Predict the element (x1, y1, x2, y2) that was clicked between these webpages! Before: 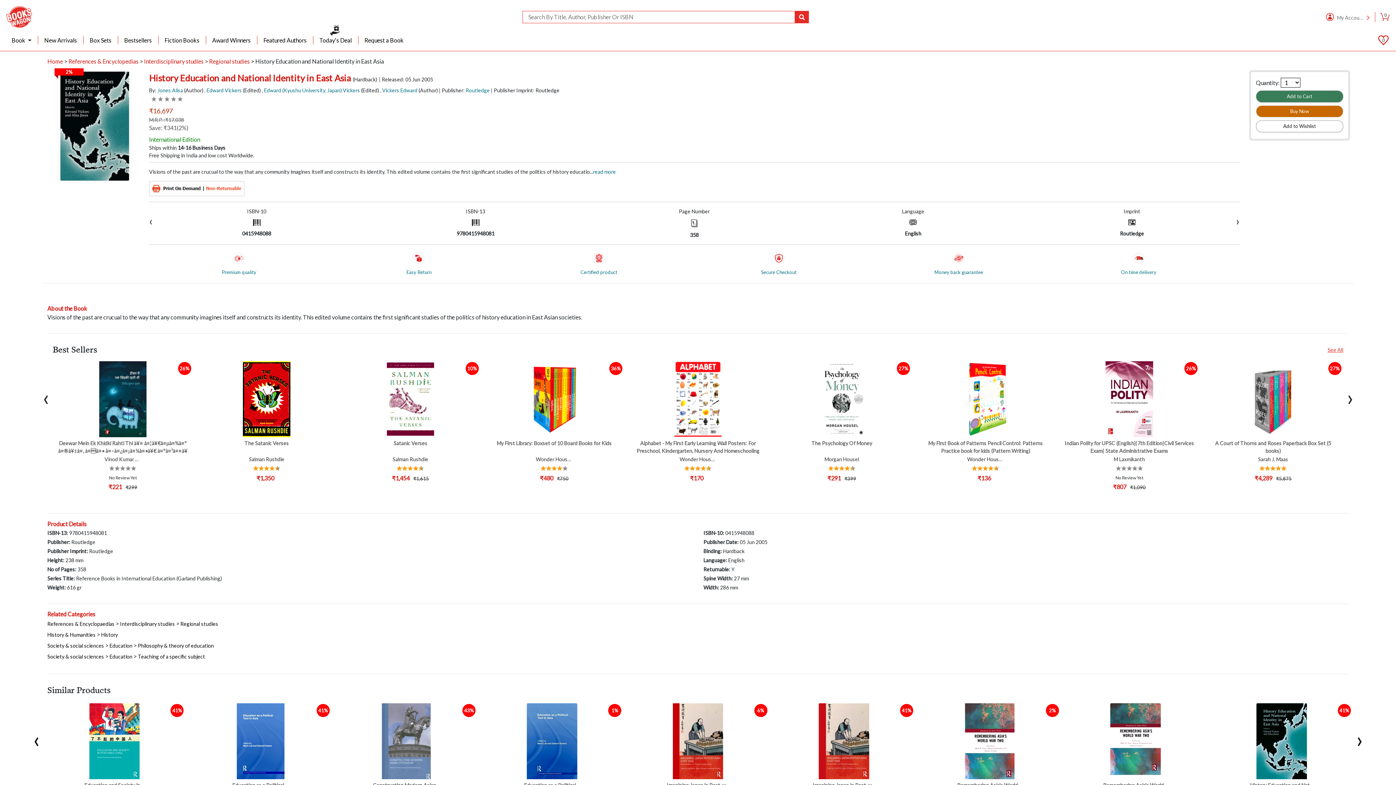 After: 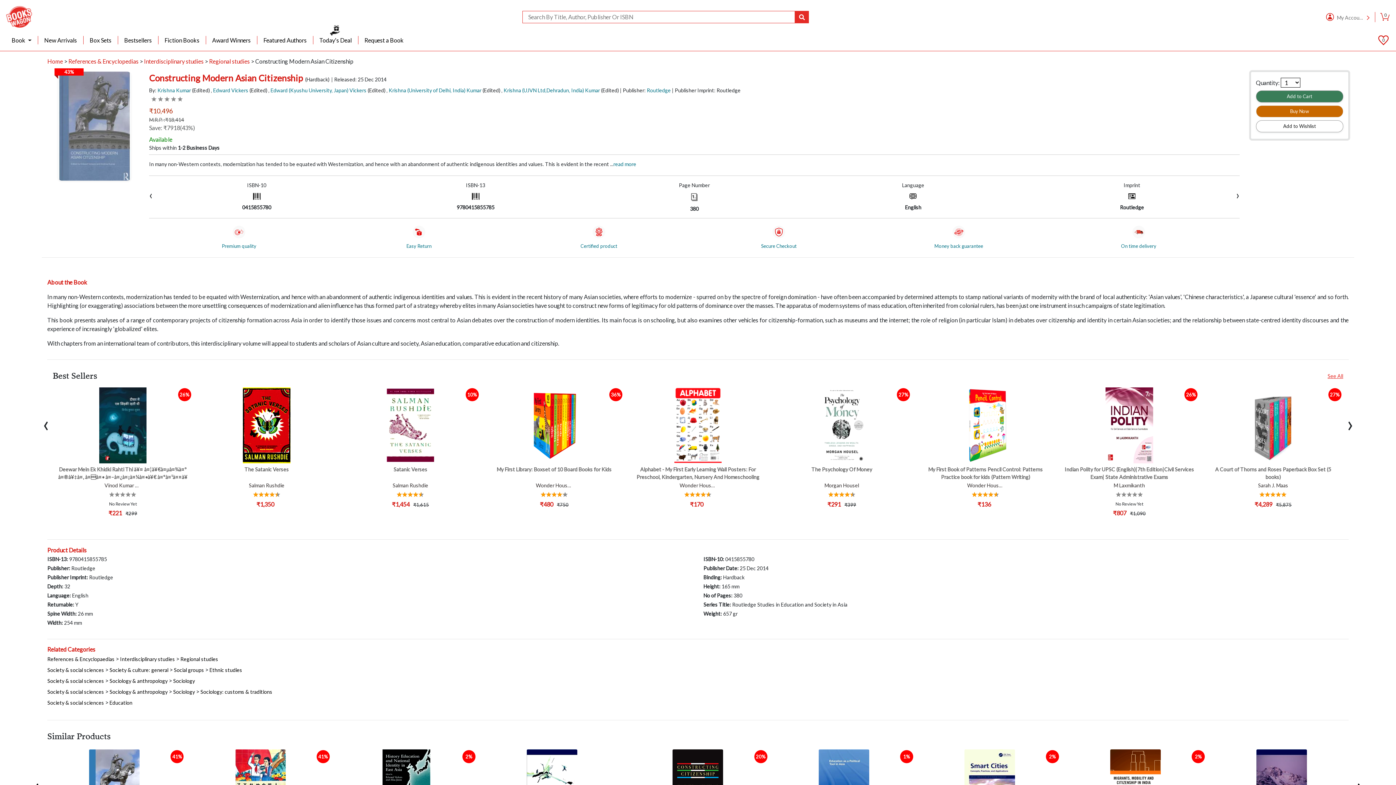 Action: bbox: (381, 702, 431, 779)